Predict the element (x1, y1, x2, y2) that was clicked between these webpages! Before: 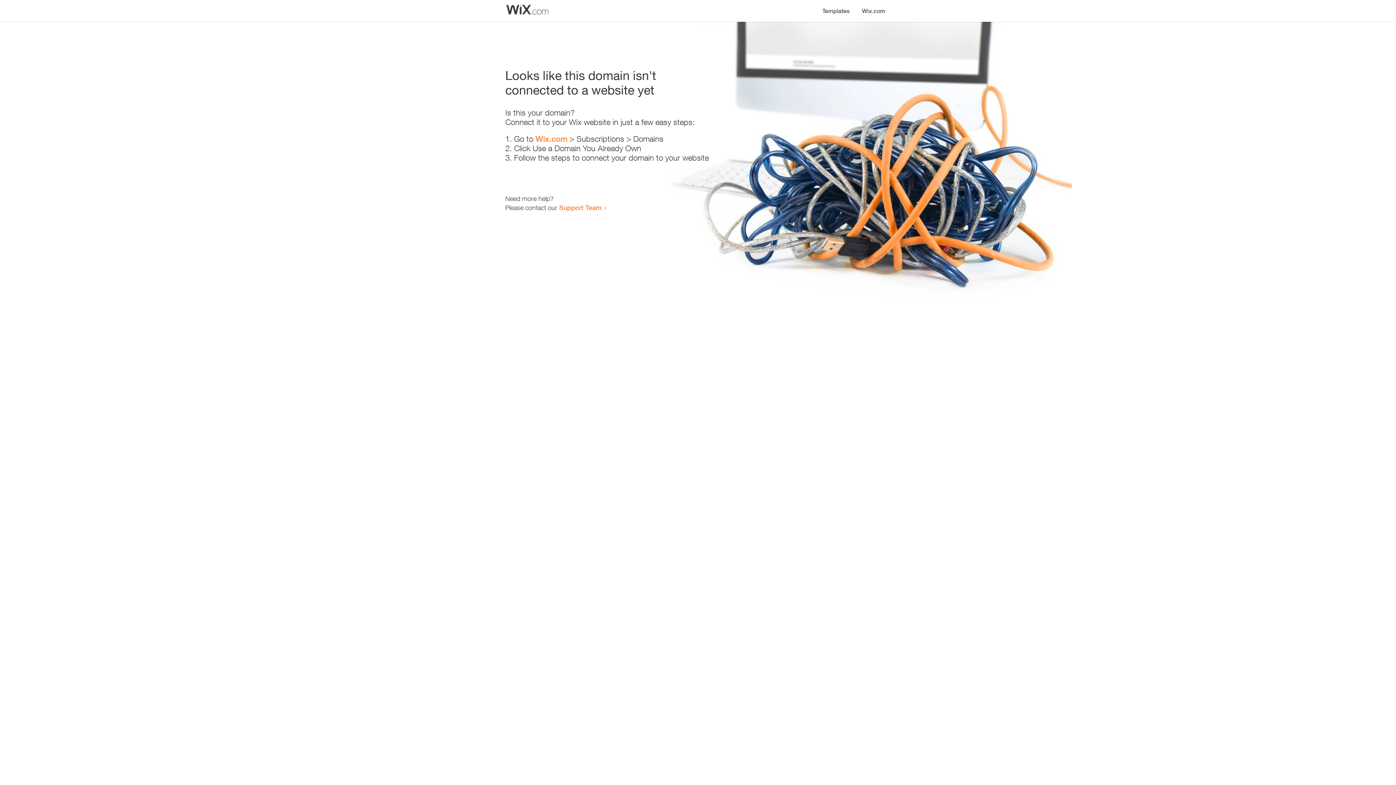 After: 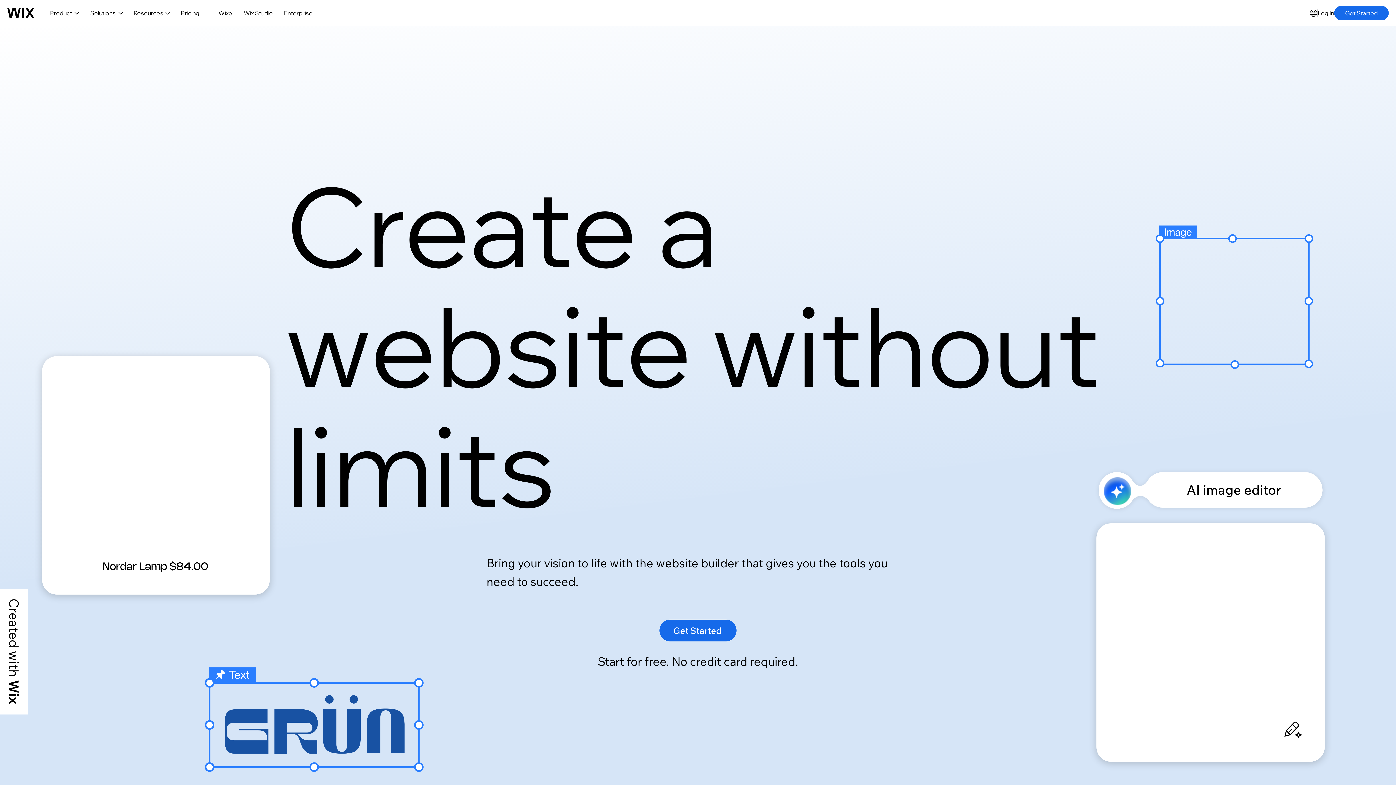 Action: label: Wix.com bbox: (535, 134, 567, 143)